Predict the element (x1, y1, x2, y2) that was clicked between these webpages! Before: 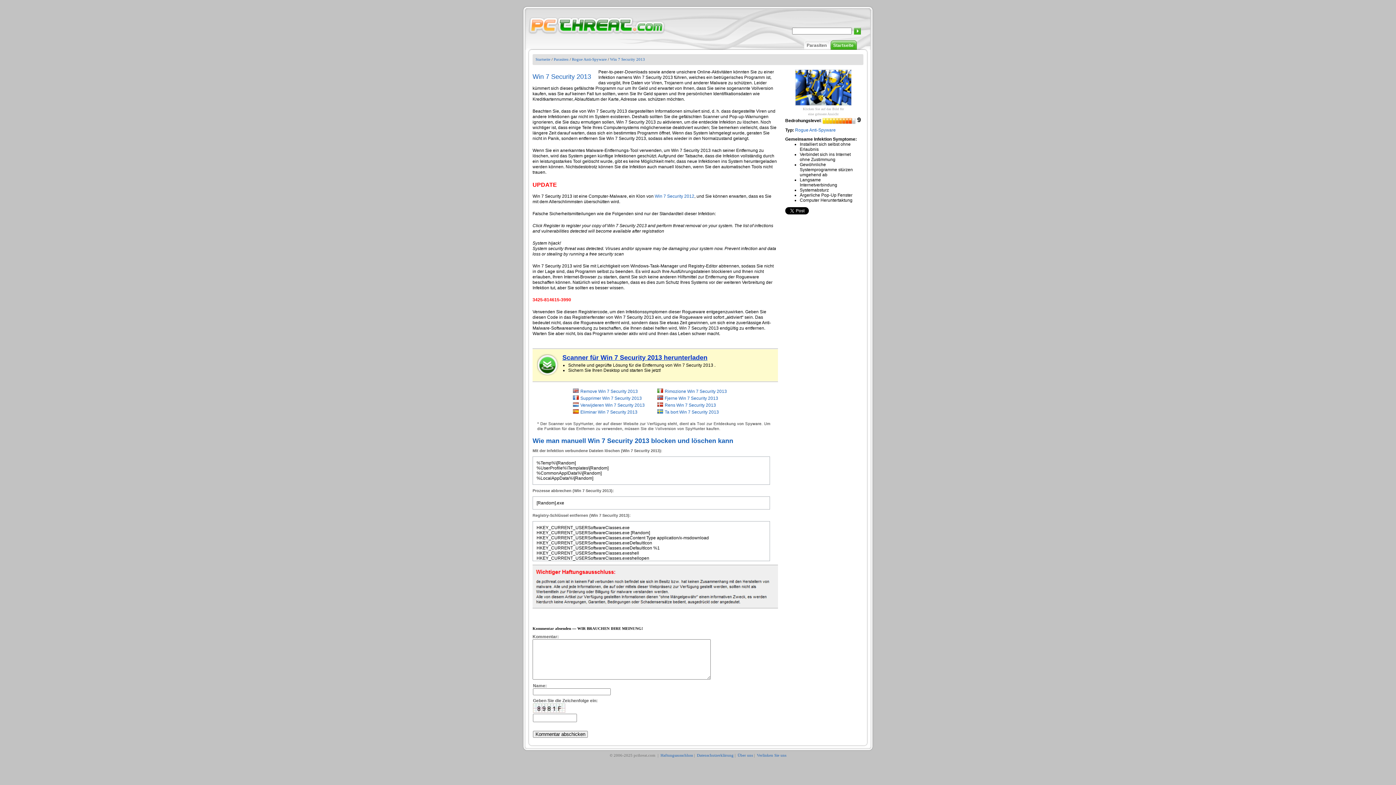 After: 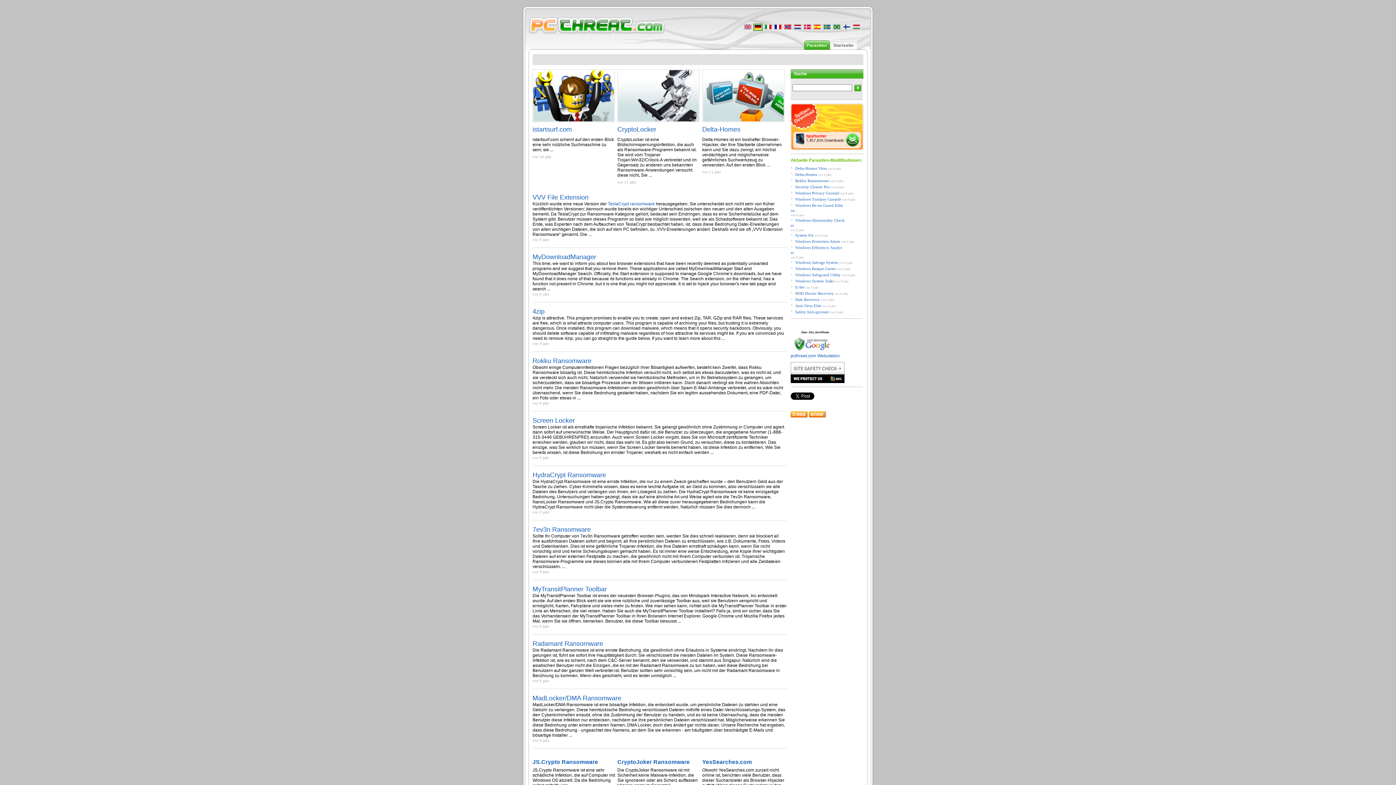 Action: label: Startseite bbox: (833, 42, 853, 48)